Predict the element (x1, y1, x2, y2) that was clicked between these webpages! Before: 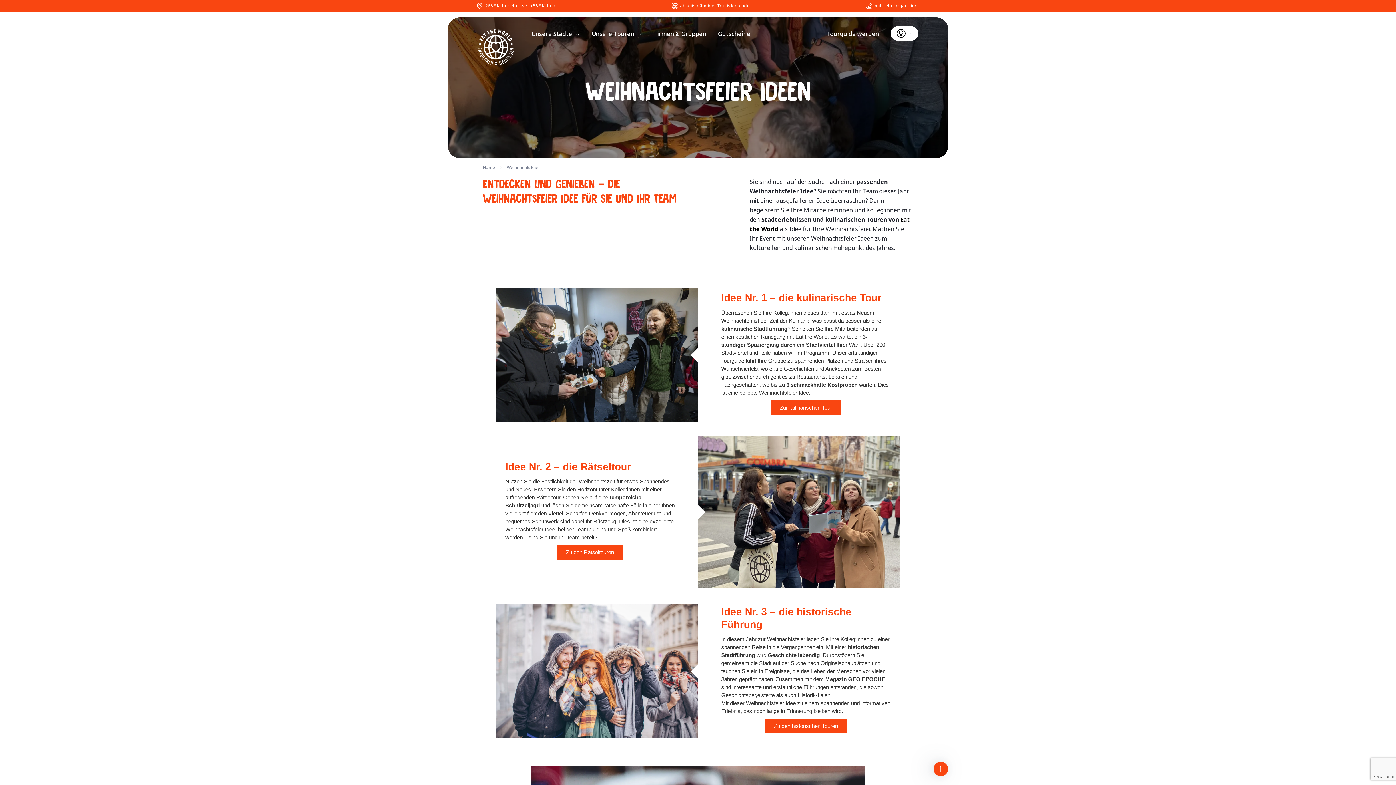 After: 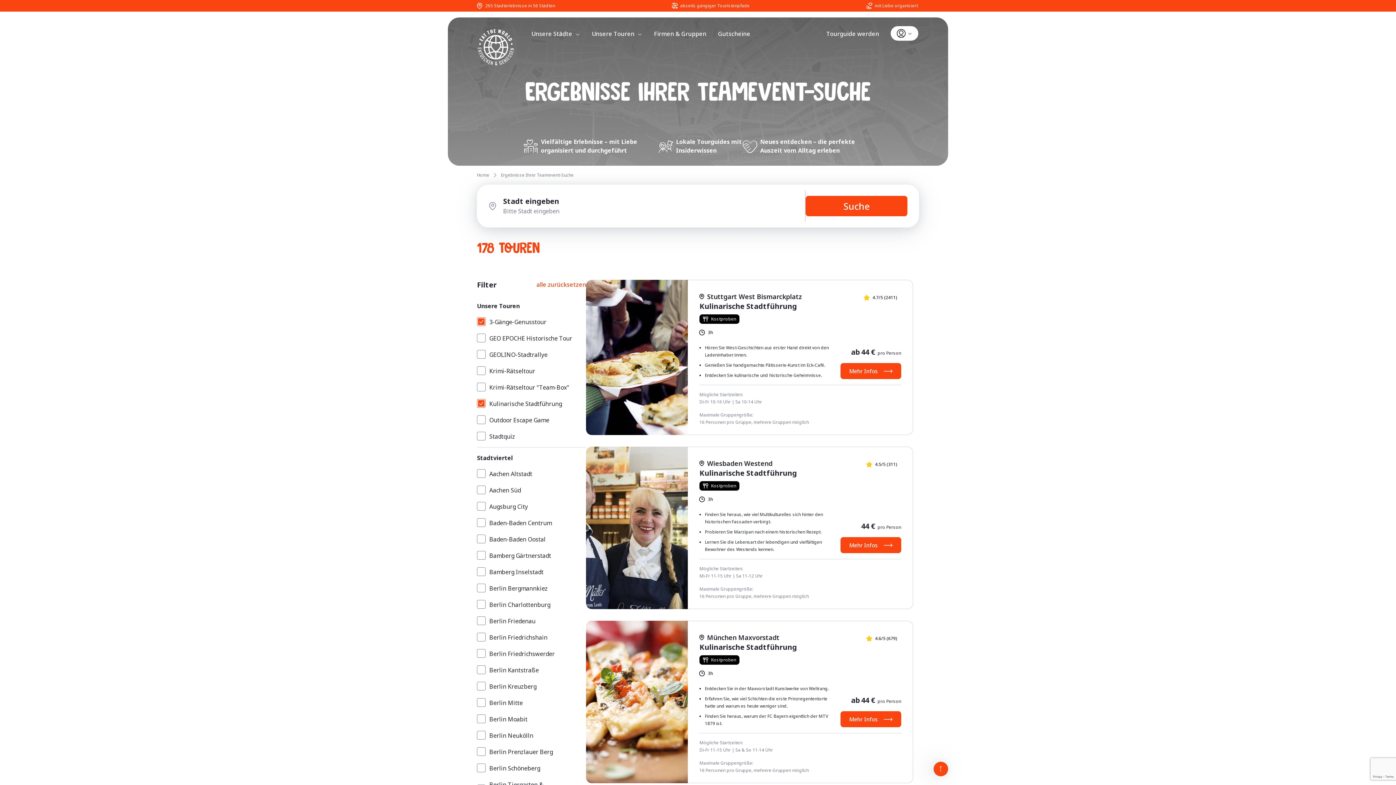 Action: bbox: (771, 404, 841, 410) label: Zur kulinarischen Tour